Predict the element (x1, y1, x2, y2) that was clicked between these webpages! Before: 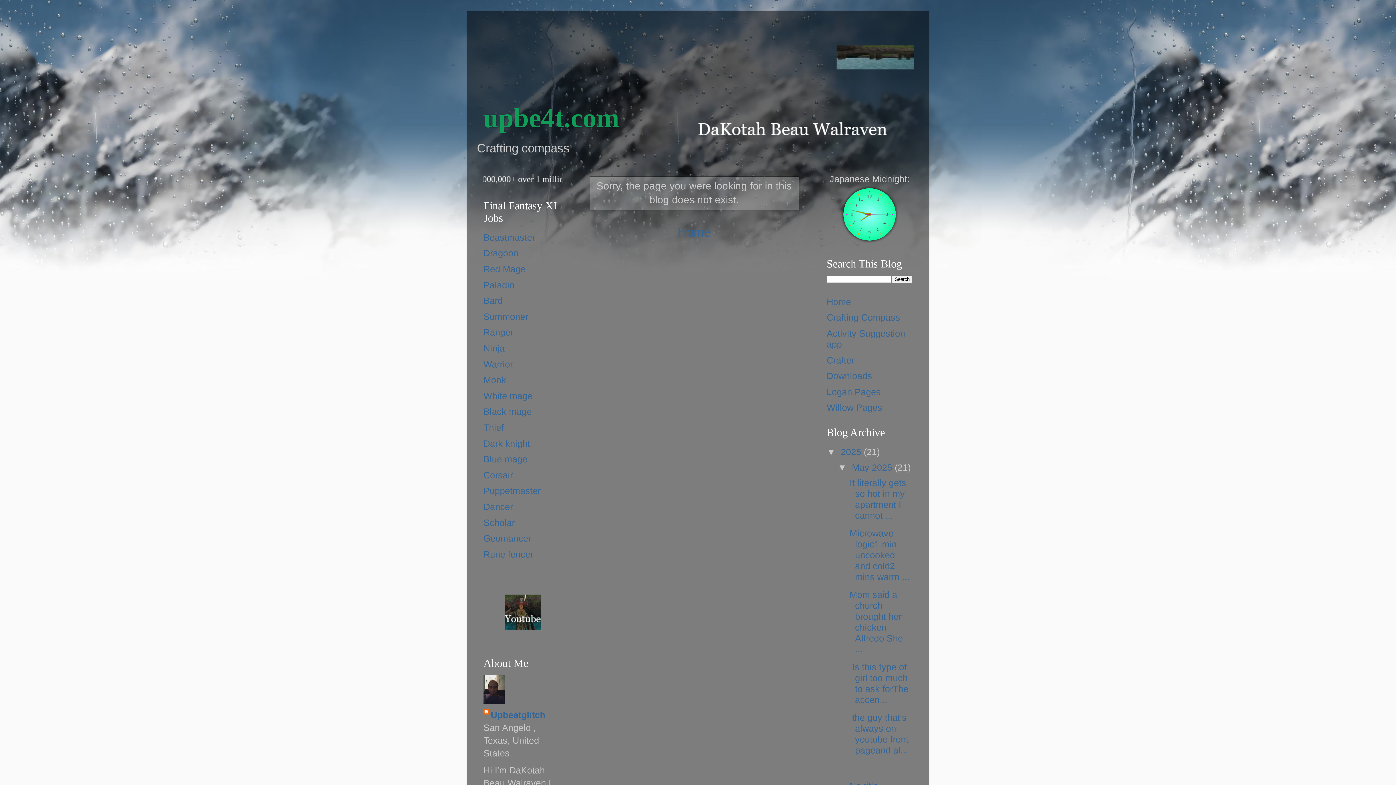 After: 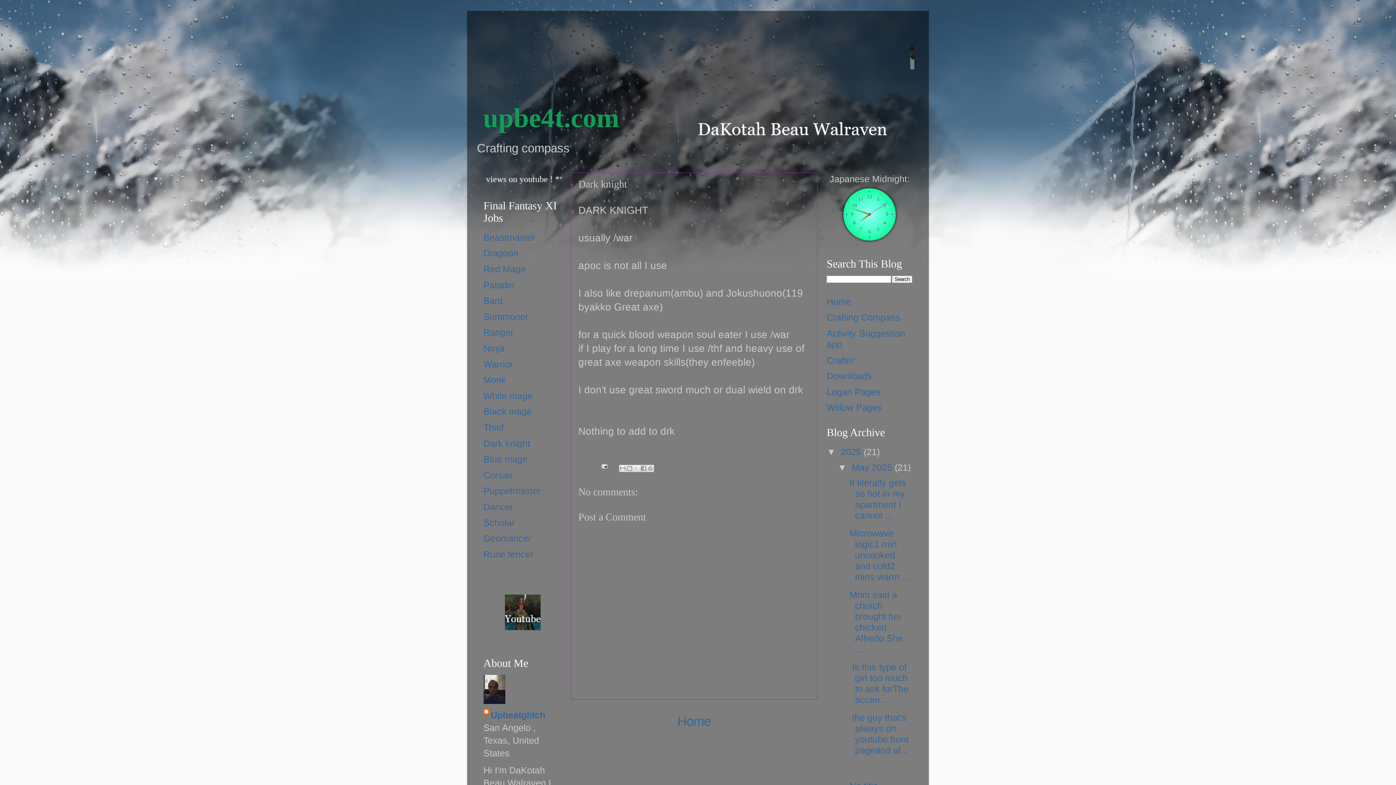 Action: label: Dark knight bbox: (483, 438, 530, 448)